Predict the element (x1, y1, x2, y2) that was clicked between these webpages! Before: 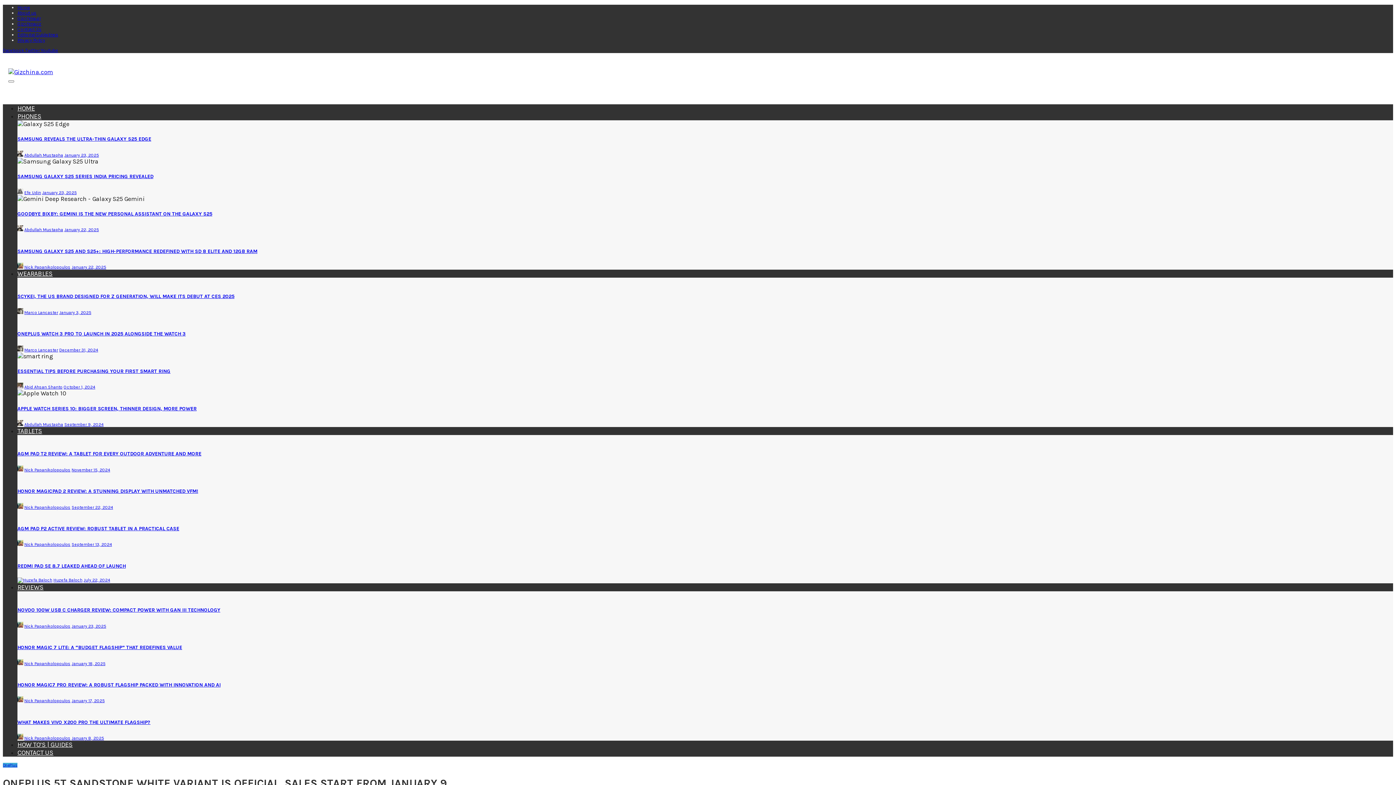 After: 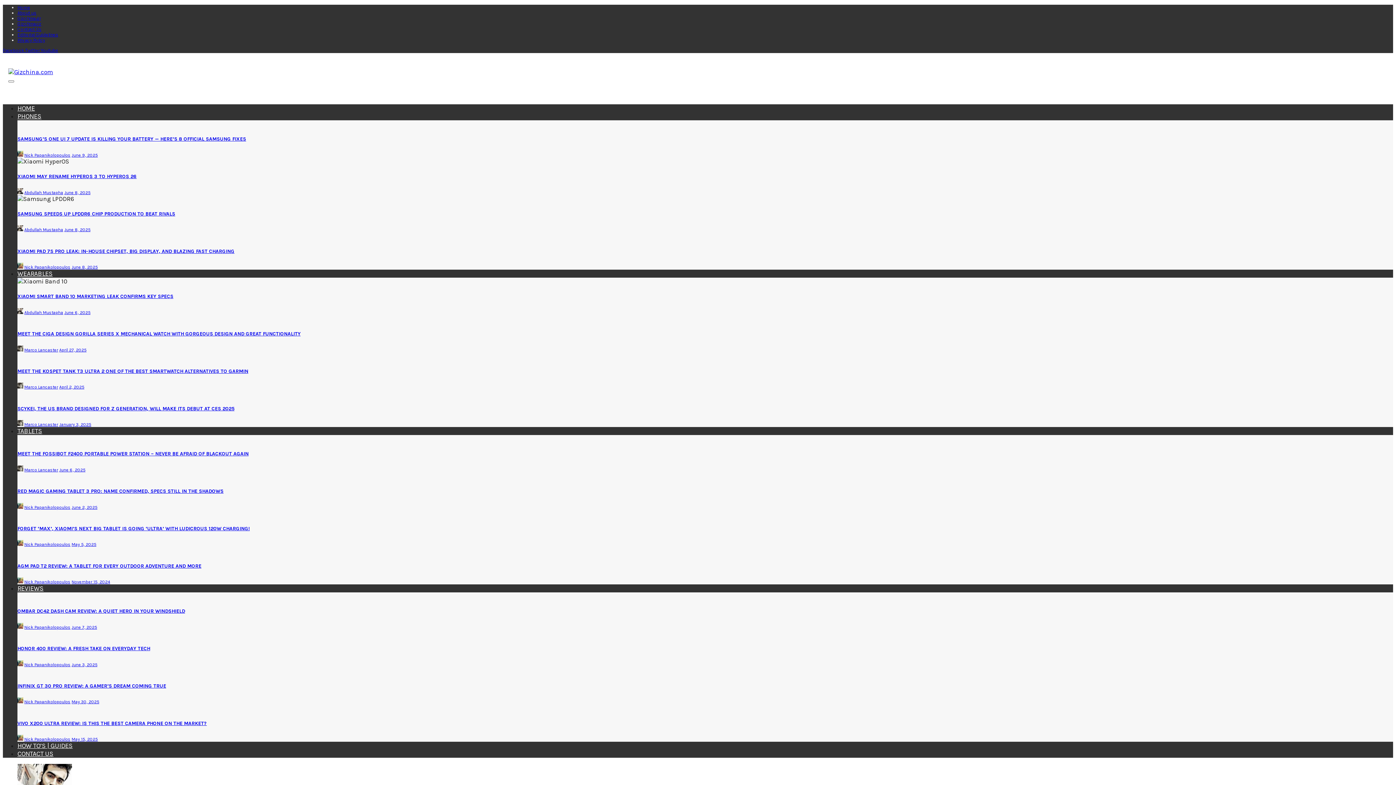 Action: bbox: (17, 152, 23, 157)